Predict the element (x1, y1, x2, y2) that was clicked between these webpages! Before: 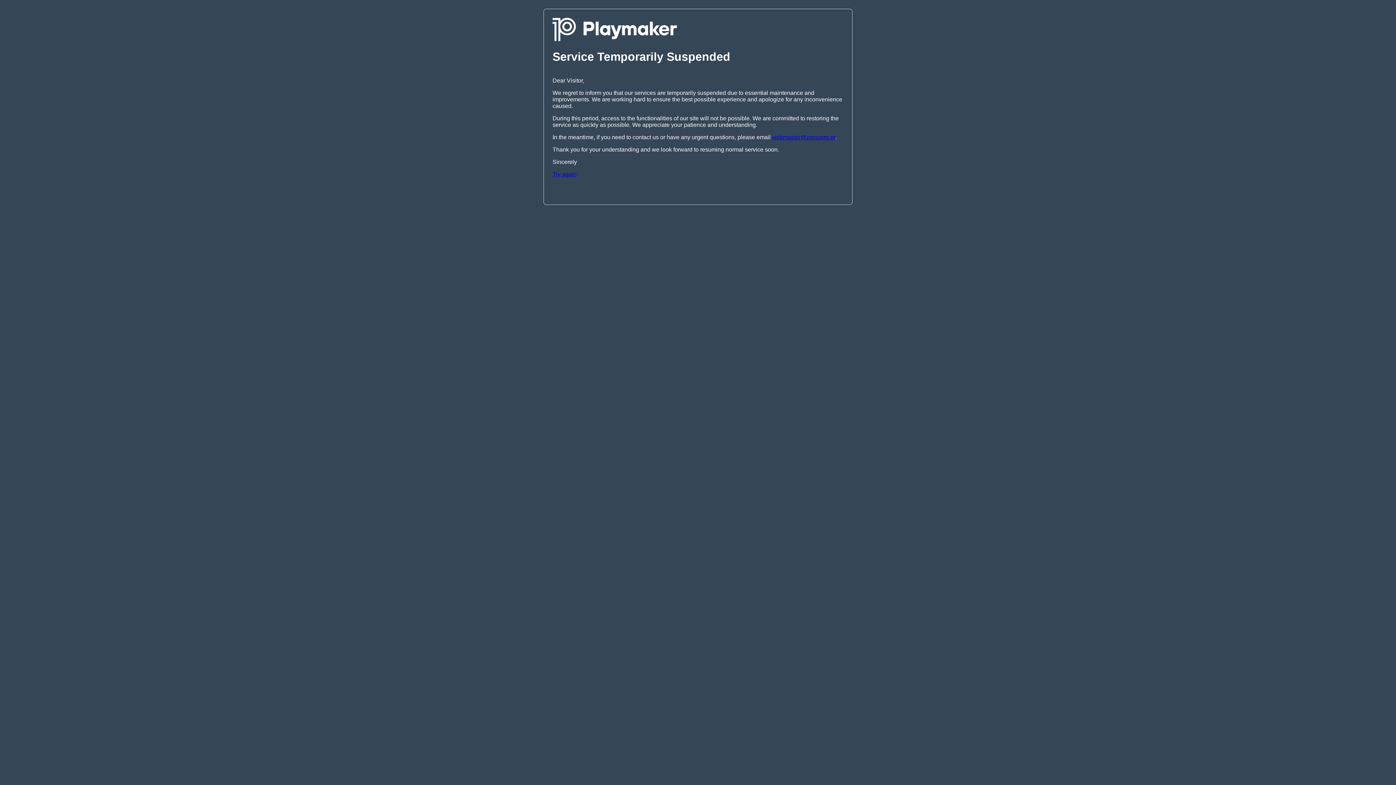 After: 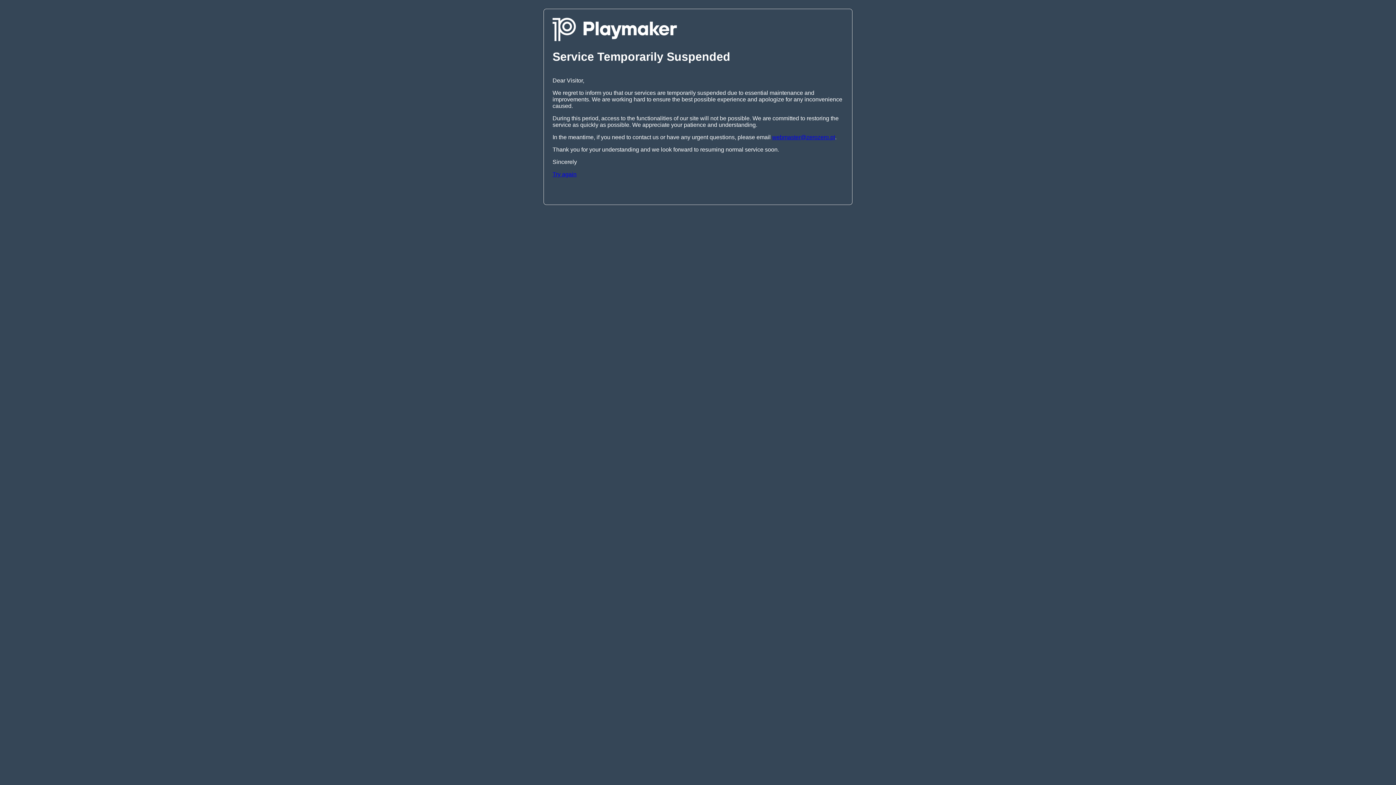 Action: bbox: (772, 134, 835, 140) label: webmaster@zerozero.pt